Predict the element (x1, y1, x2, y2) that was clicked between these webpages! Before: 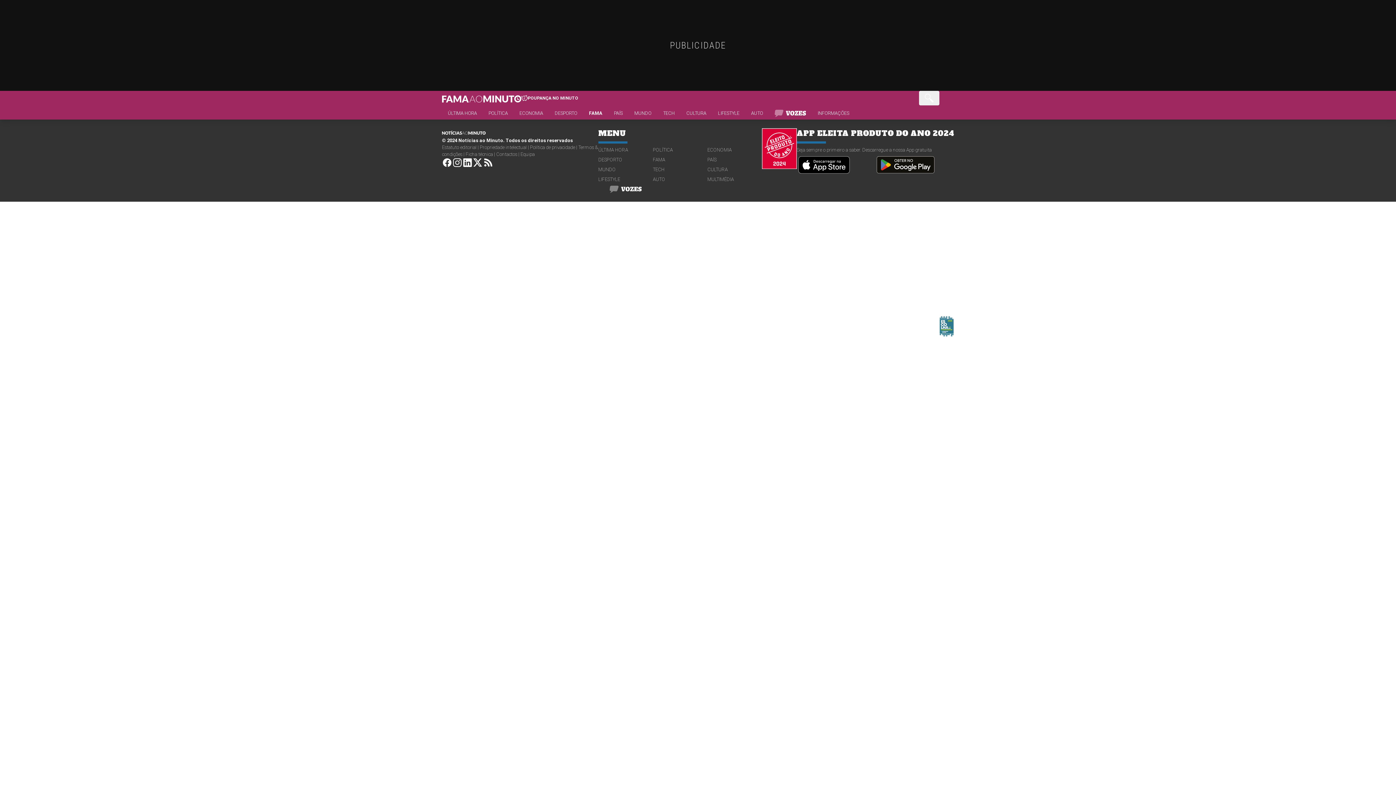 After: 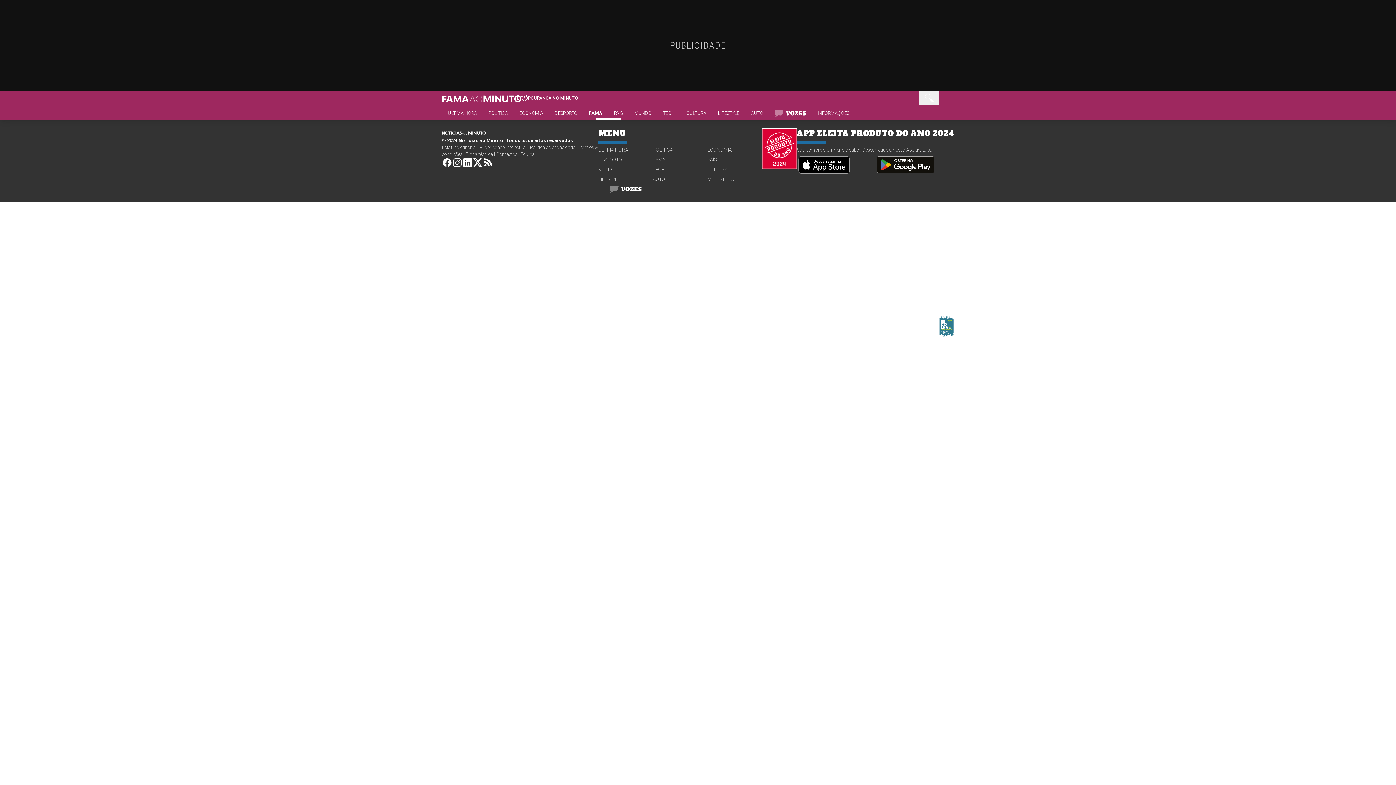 Action: bbox: (583, 109, 608, 119) label: FAMA